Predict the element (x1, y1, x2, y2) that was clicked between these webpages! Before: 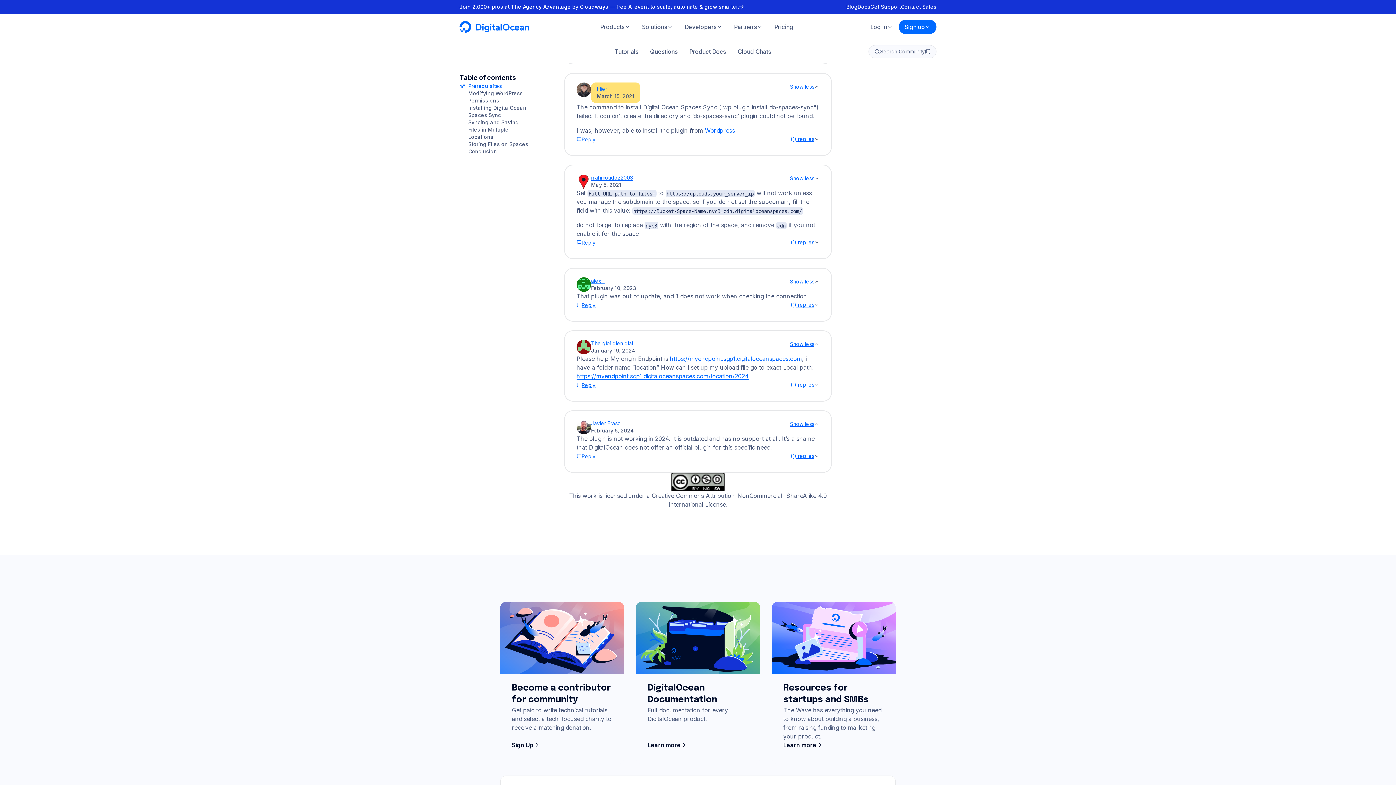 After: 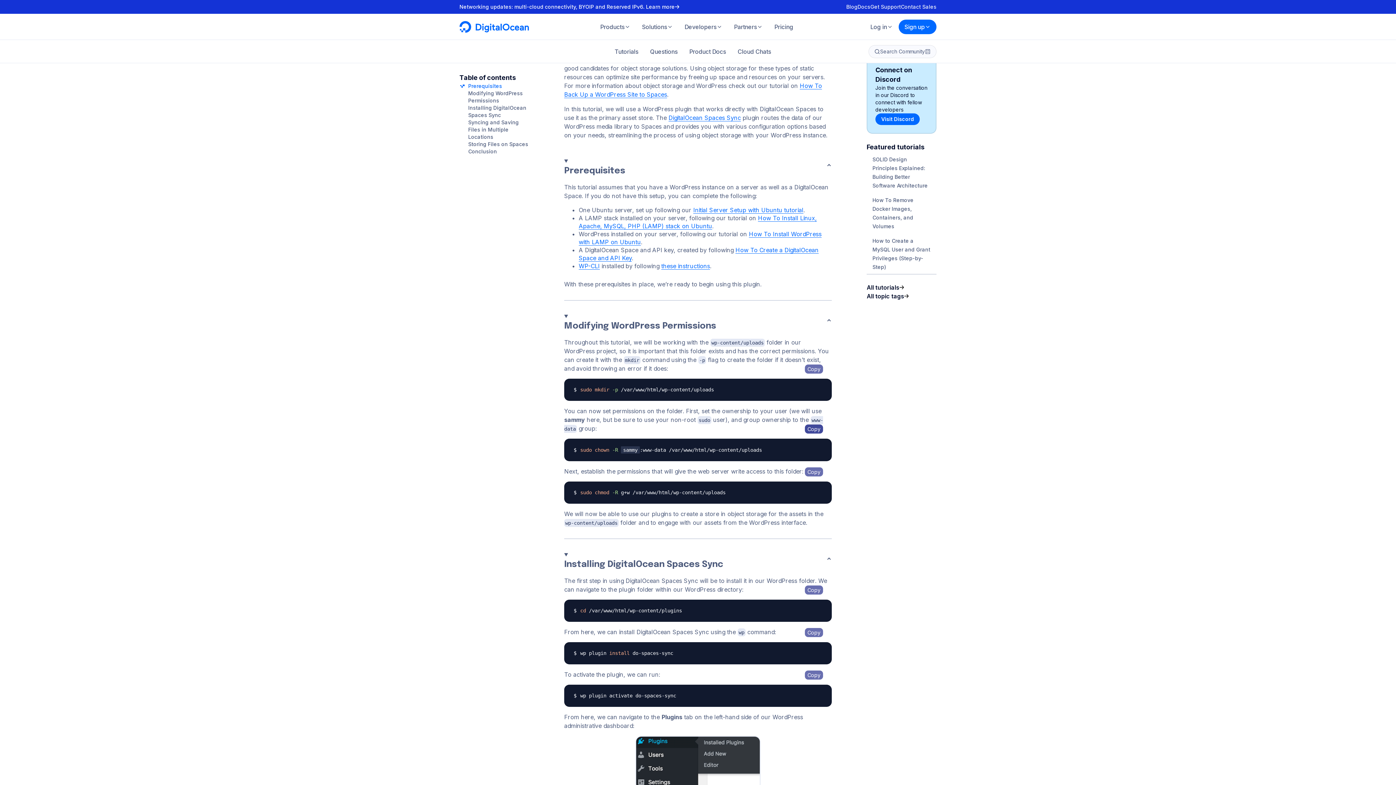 Action: bbox: (804, 717, 823, 726) label: Copy